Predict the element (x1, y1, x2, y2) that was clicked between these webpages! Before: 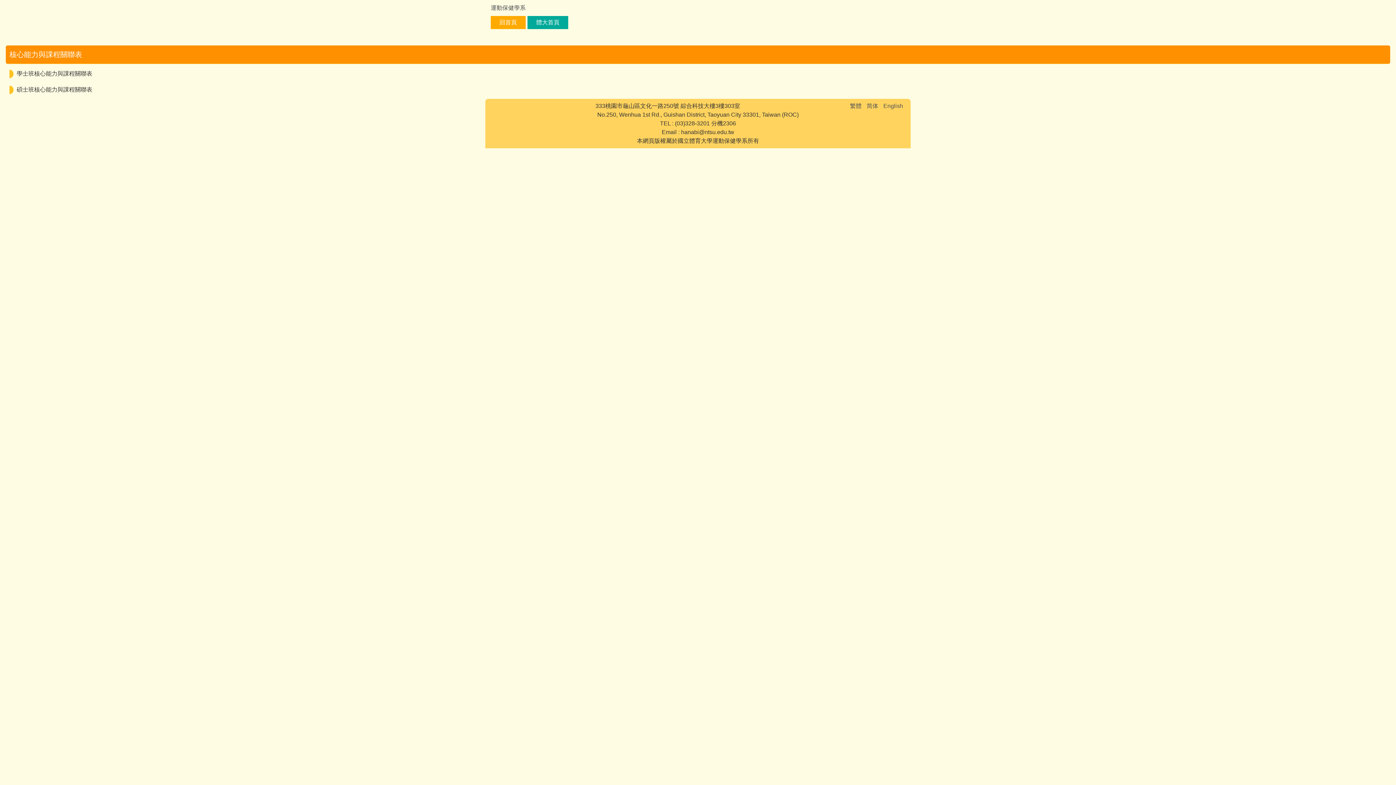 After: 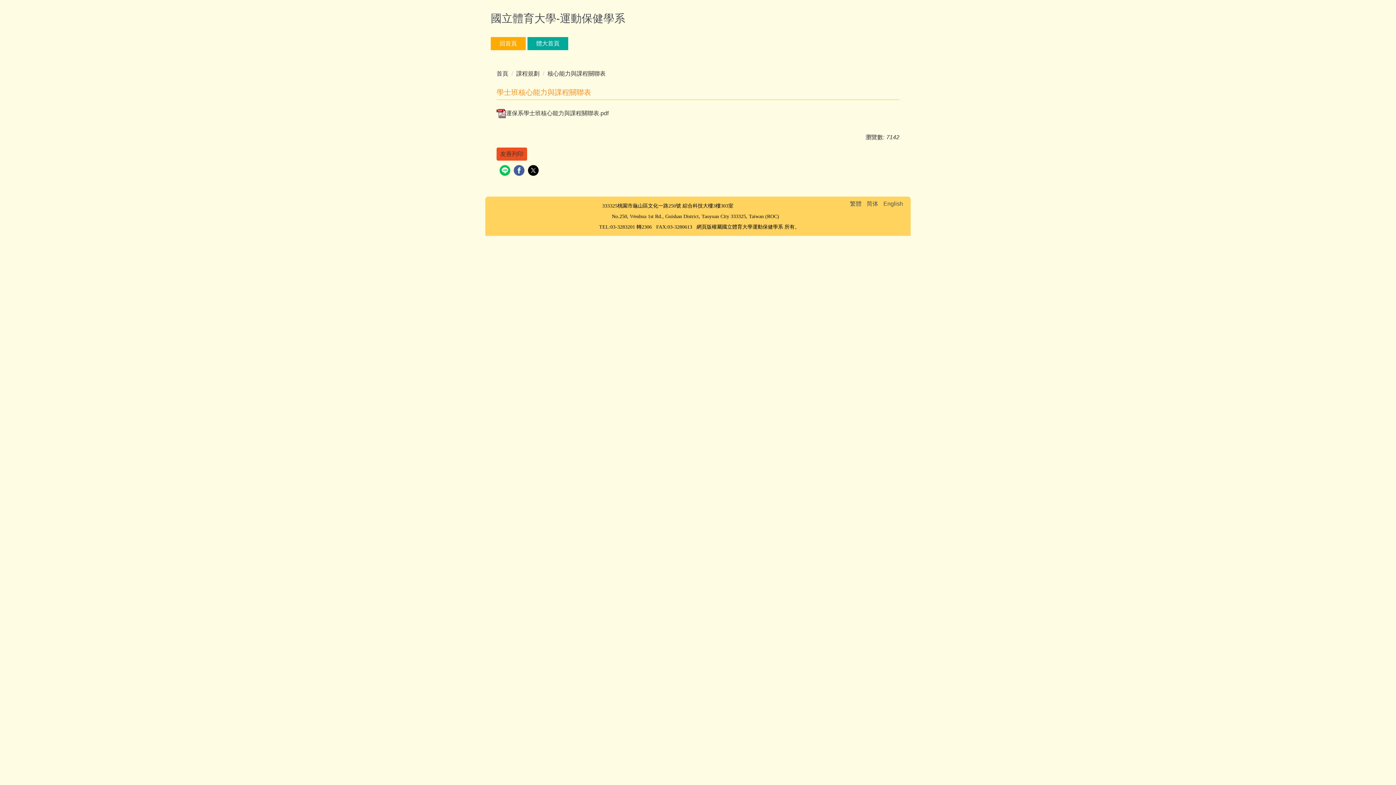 Action: bbox: (5, 67, 97, 79) label: 學士班核心能力與課程關聯表